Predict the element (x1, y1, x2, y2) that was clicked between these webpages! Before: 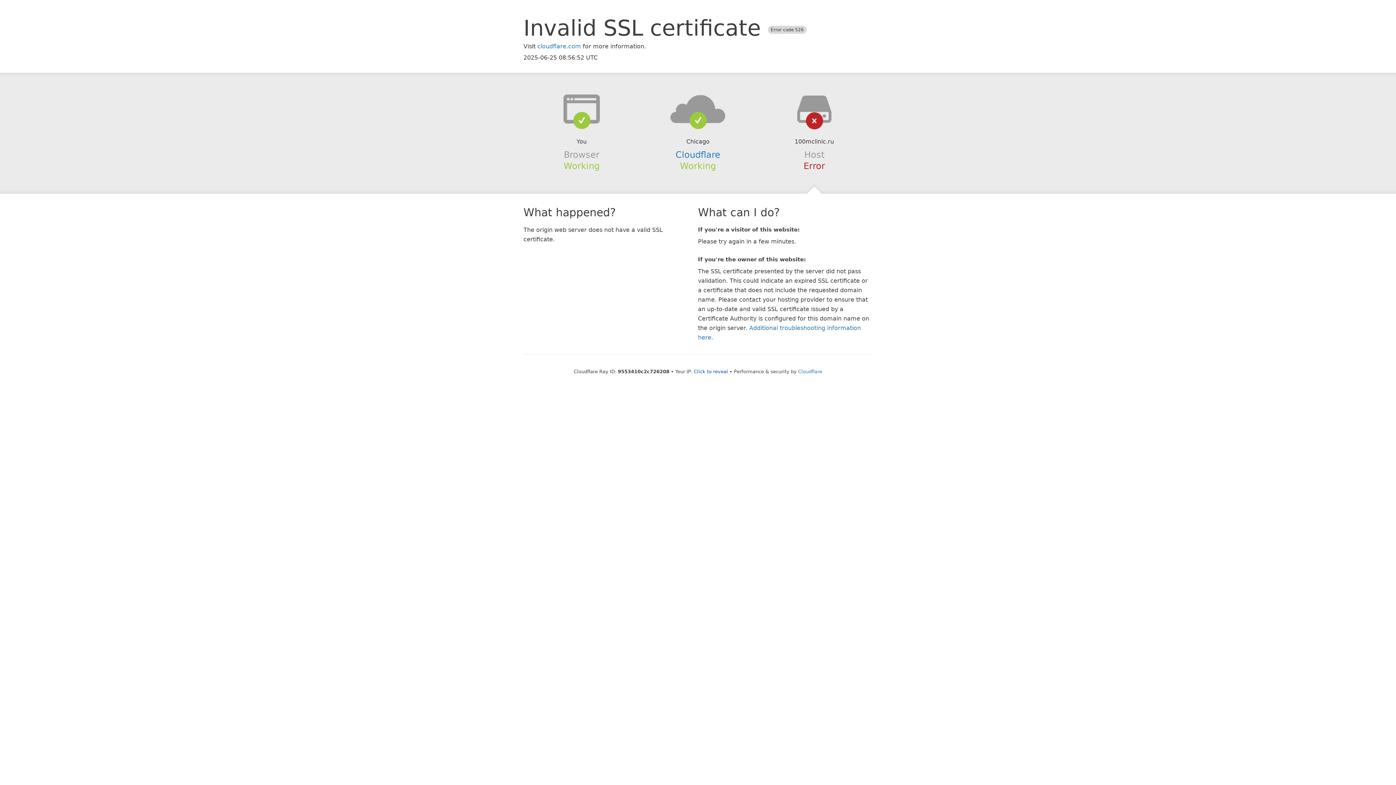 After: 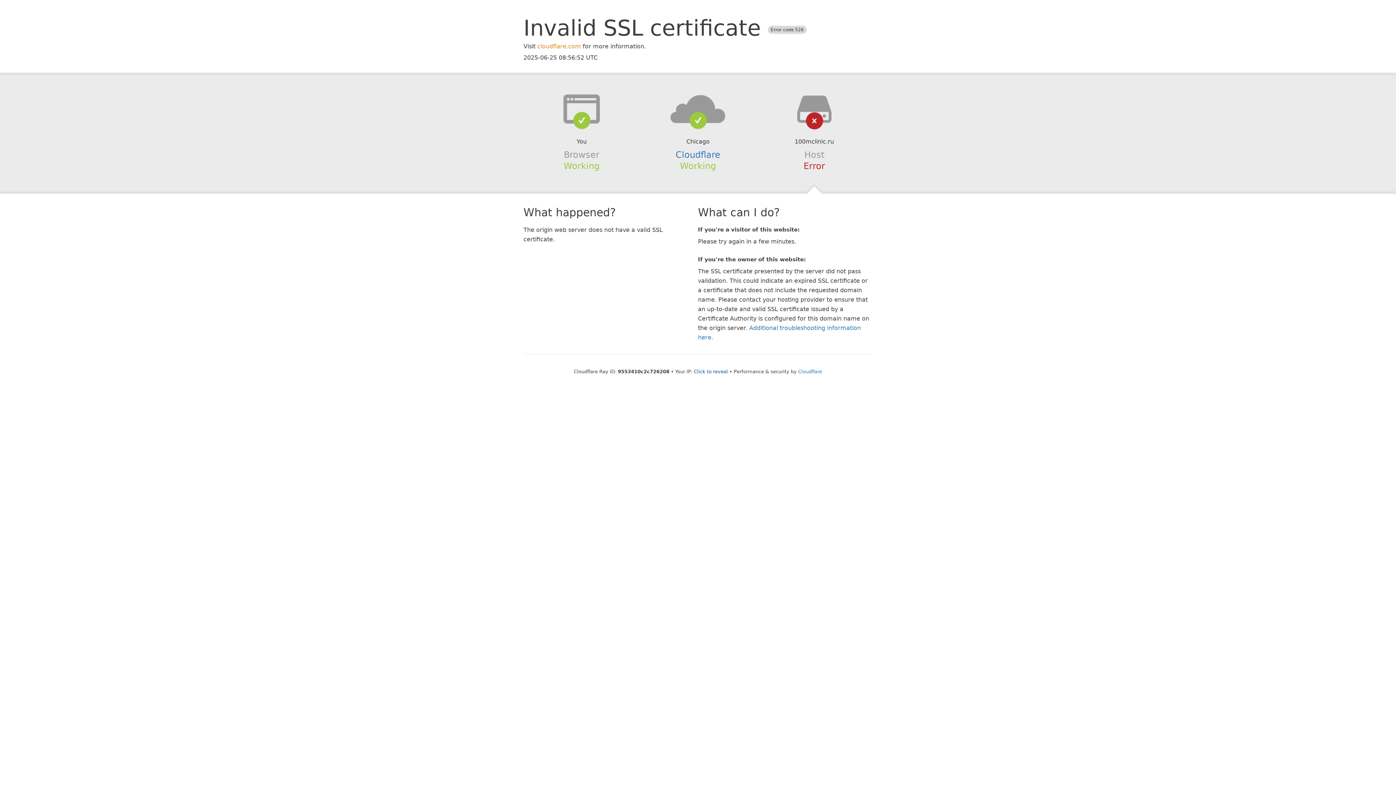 Action: label: cloudflare.com bbox: (537, 42, 581, 49)